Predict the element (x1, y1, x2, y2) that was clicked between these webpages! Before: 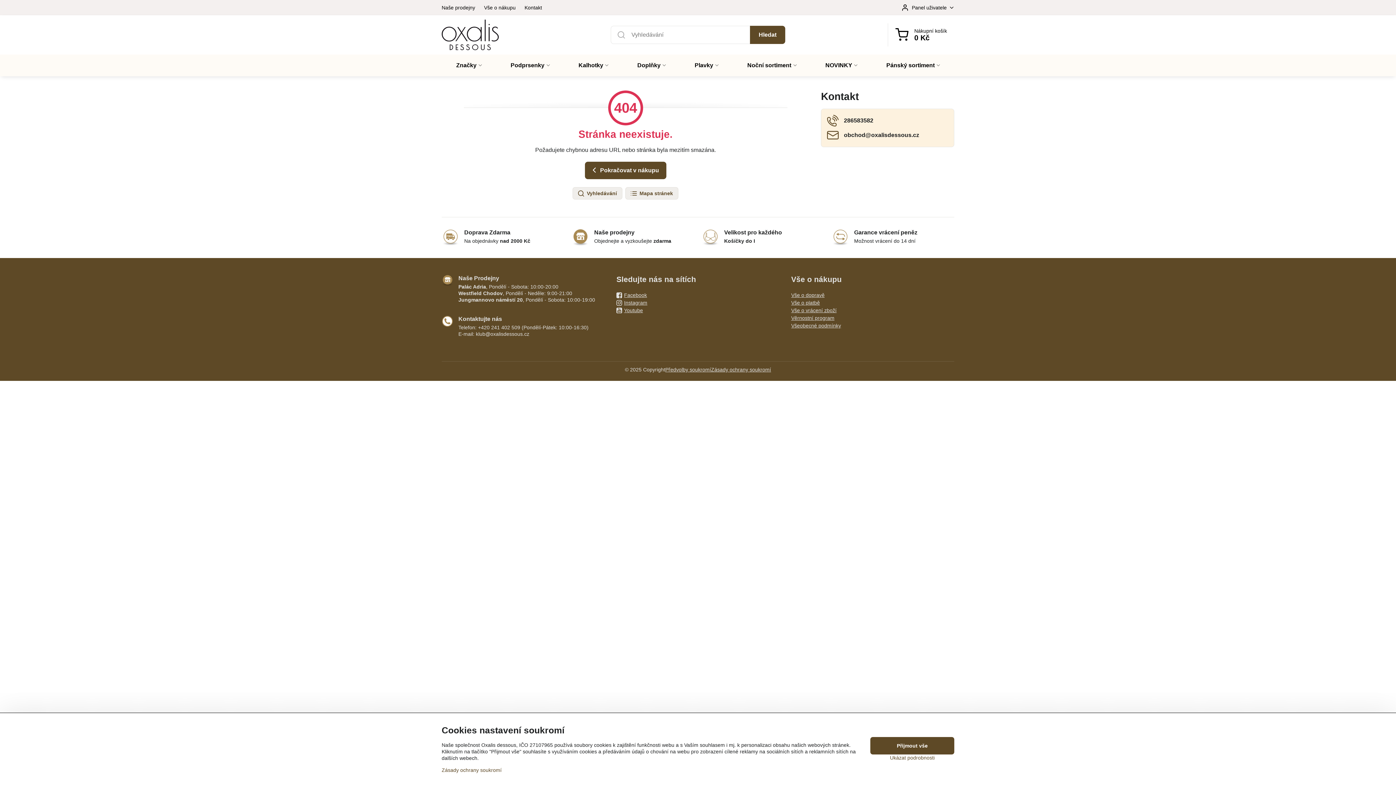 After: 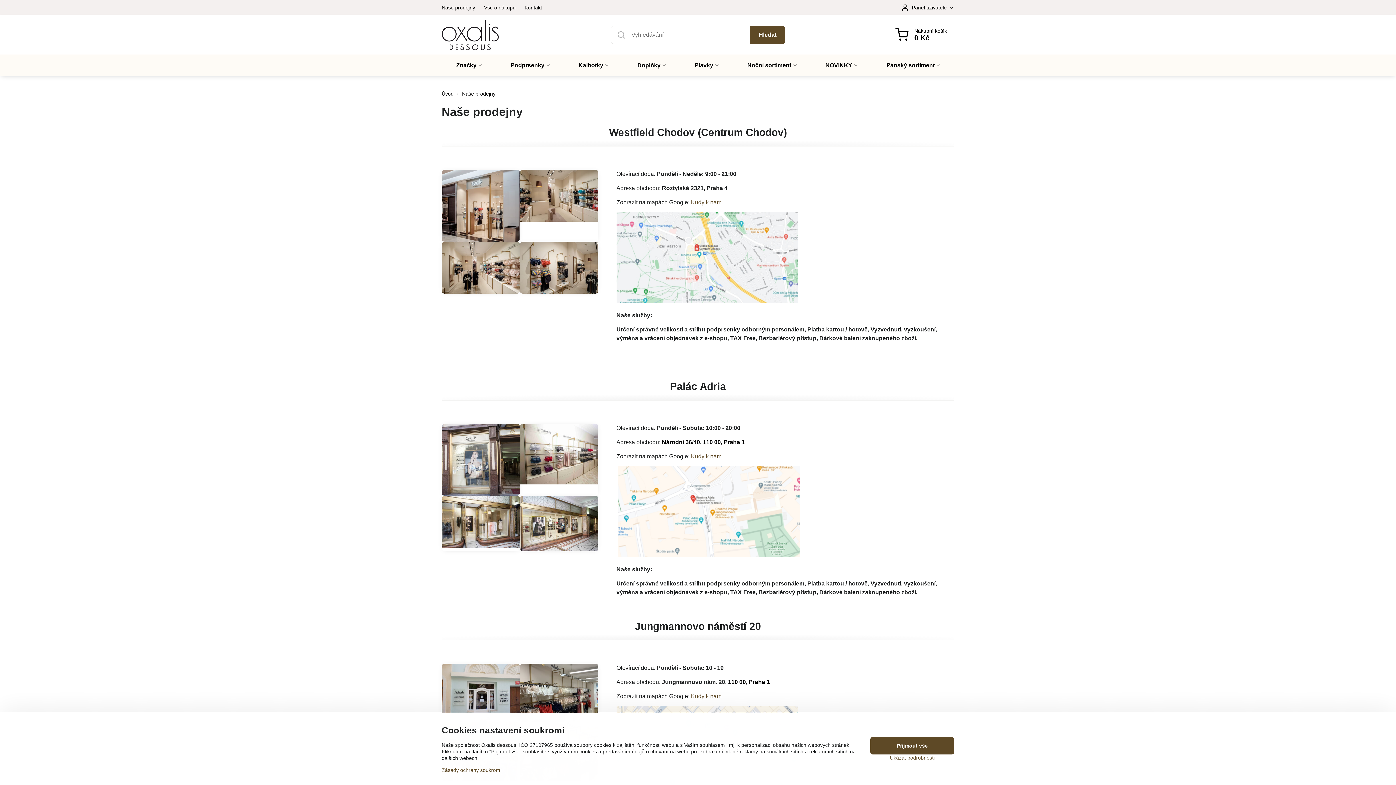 Action: label: Naše prodejny bbox: (441, 0, 479, 15)